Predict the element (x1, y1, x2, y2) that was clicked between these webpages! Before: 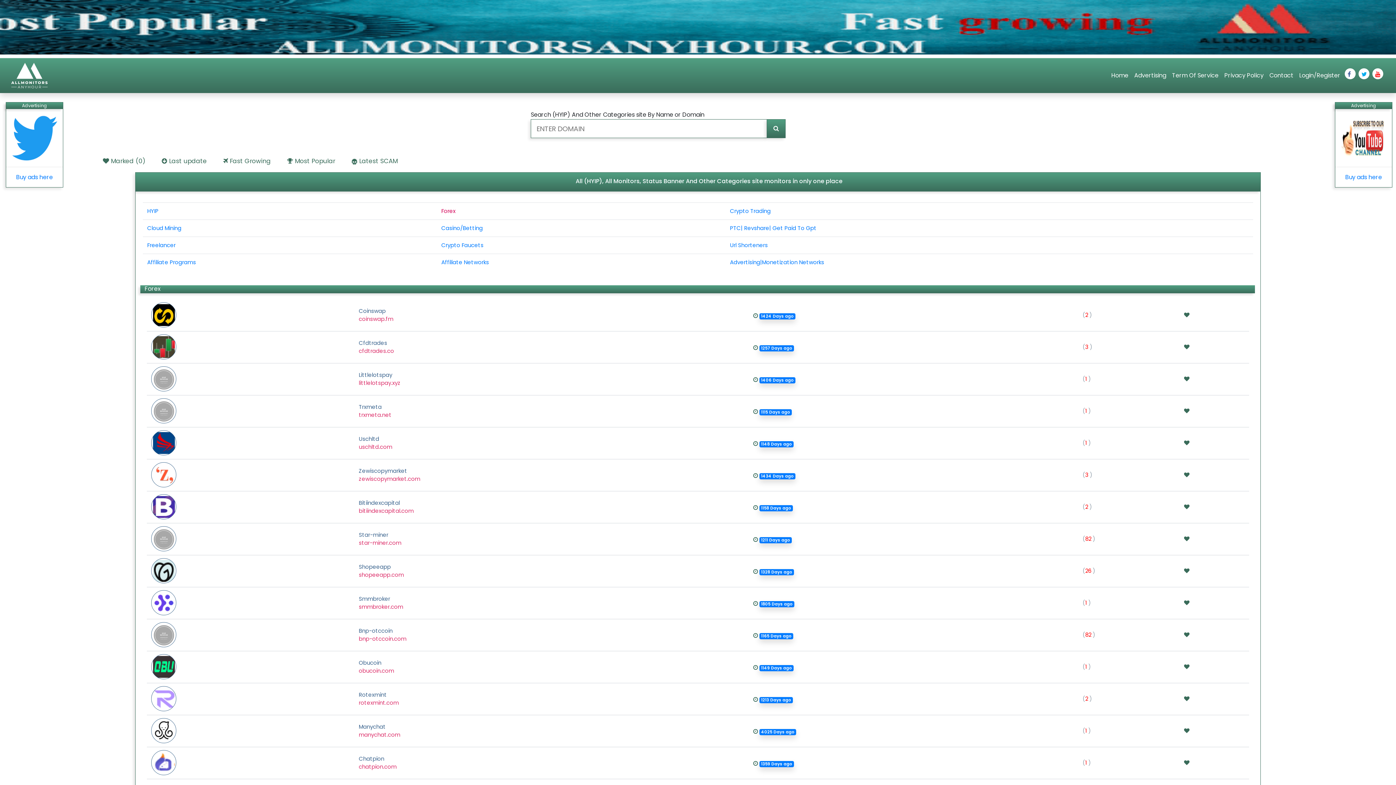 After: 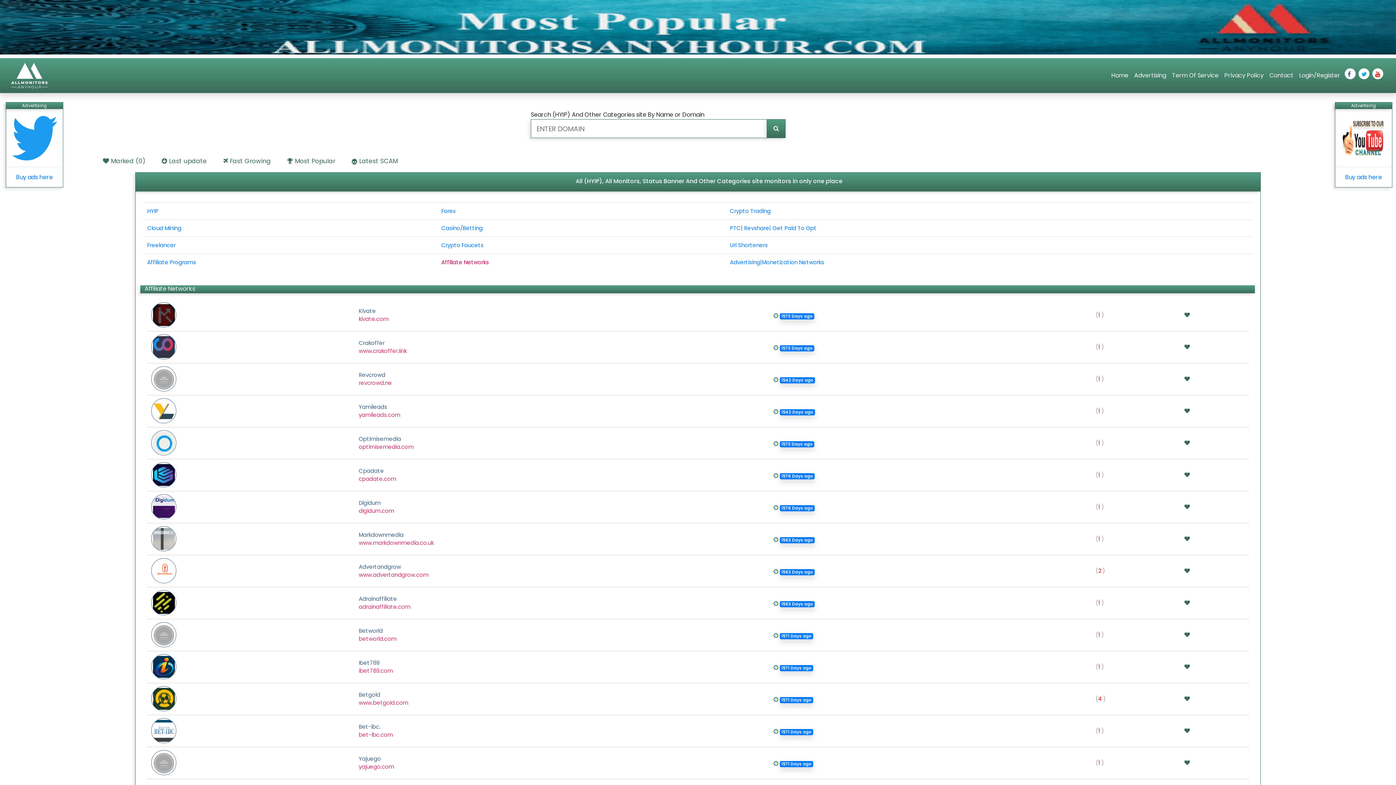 Action: bbox: (441, 258, 489, 266) label: Affiliate Networks